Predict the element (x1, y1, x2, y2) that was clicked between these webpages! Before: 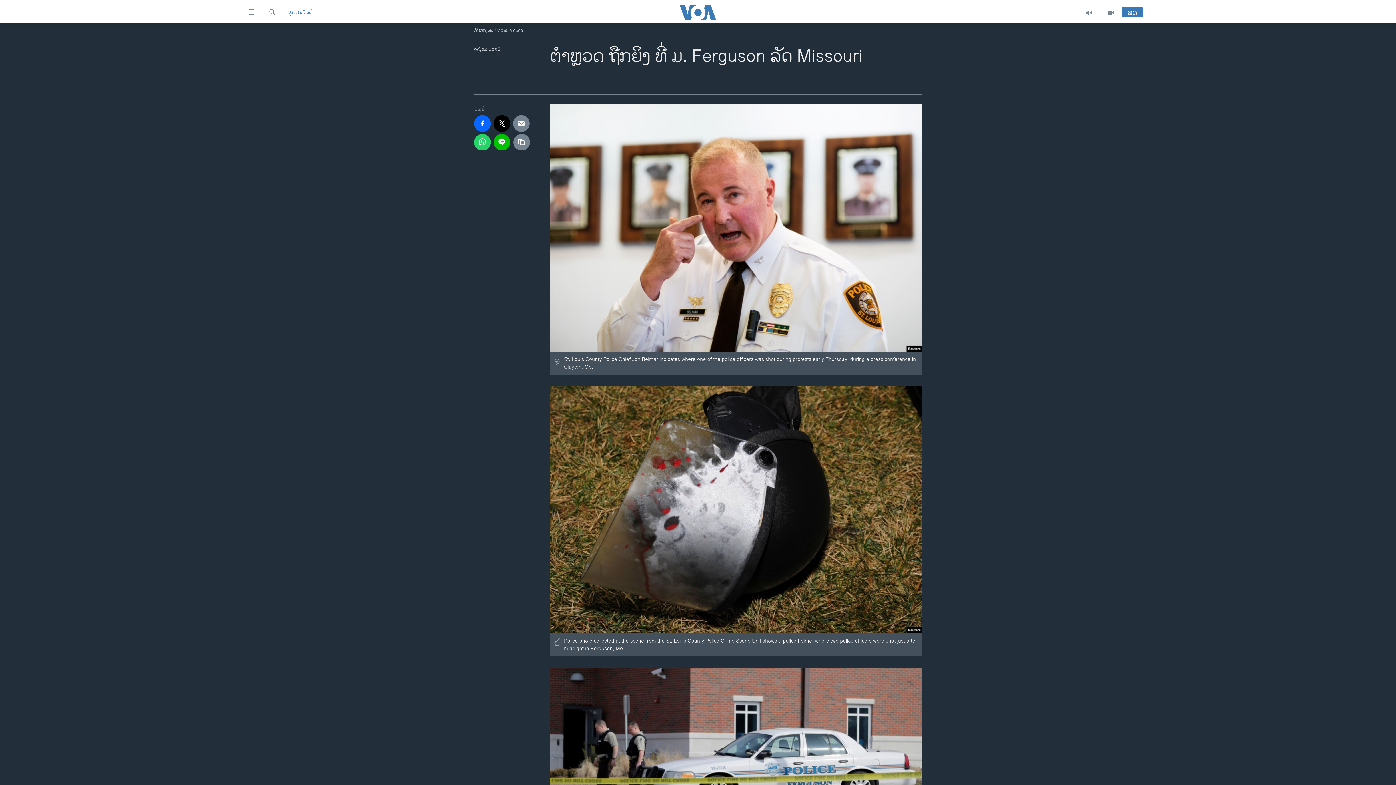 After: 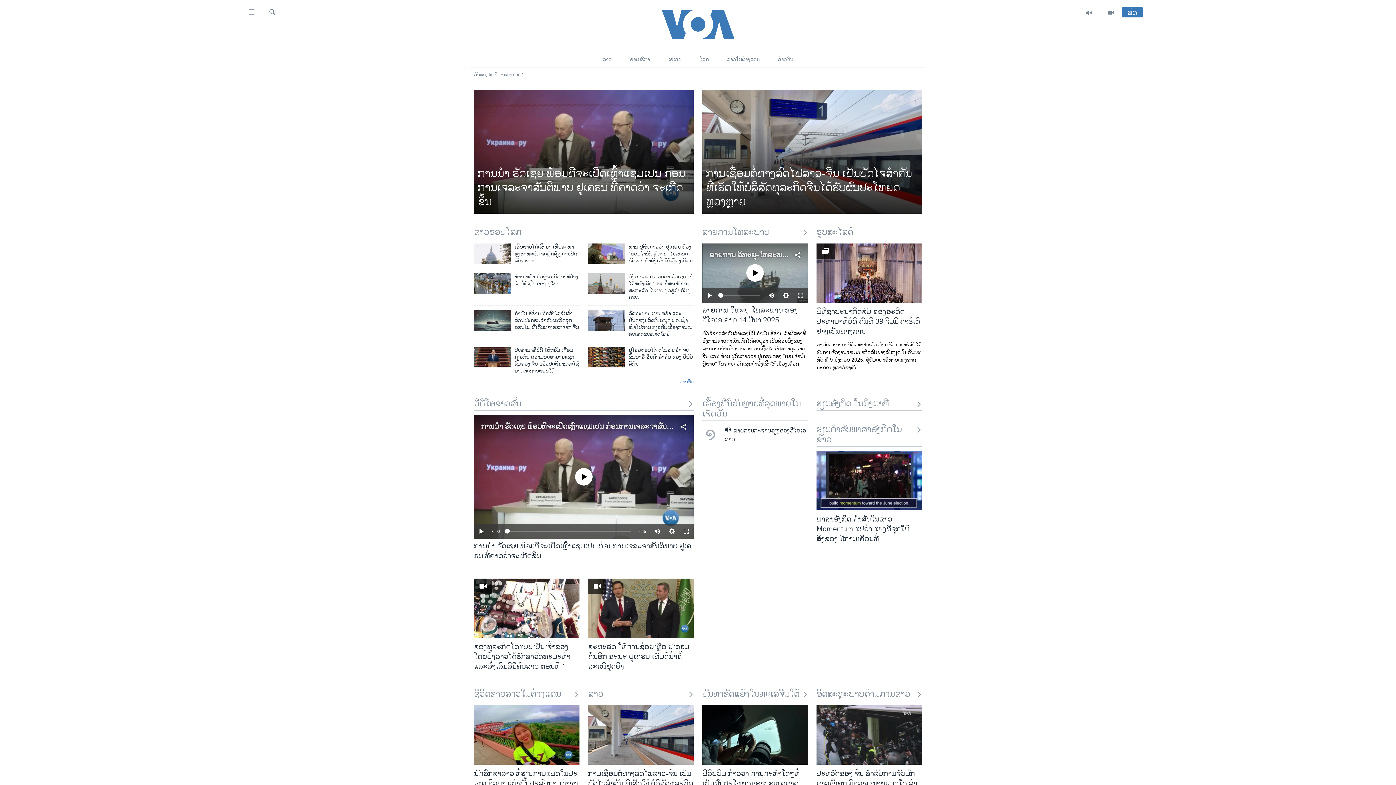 Action: bbox: (661, 5, 734, 19)